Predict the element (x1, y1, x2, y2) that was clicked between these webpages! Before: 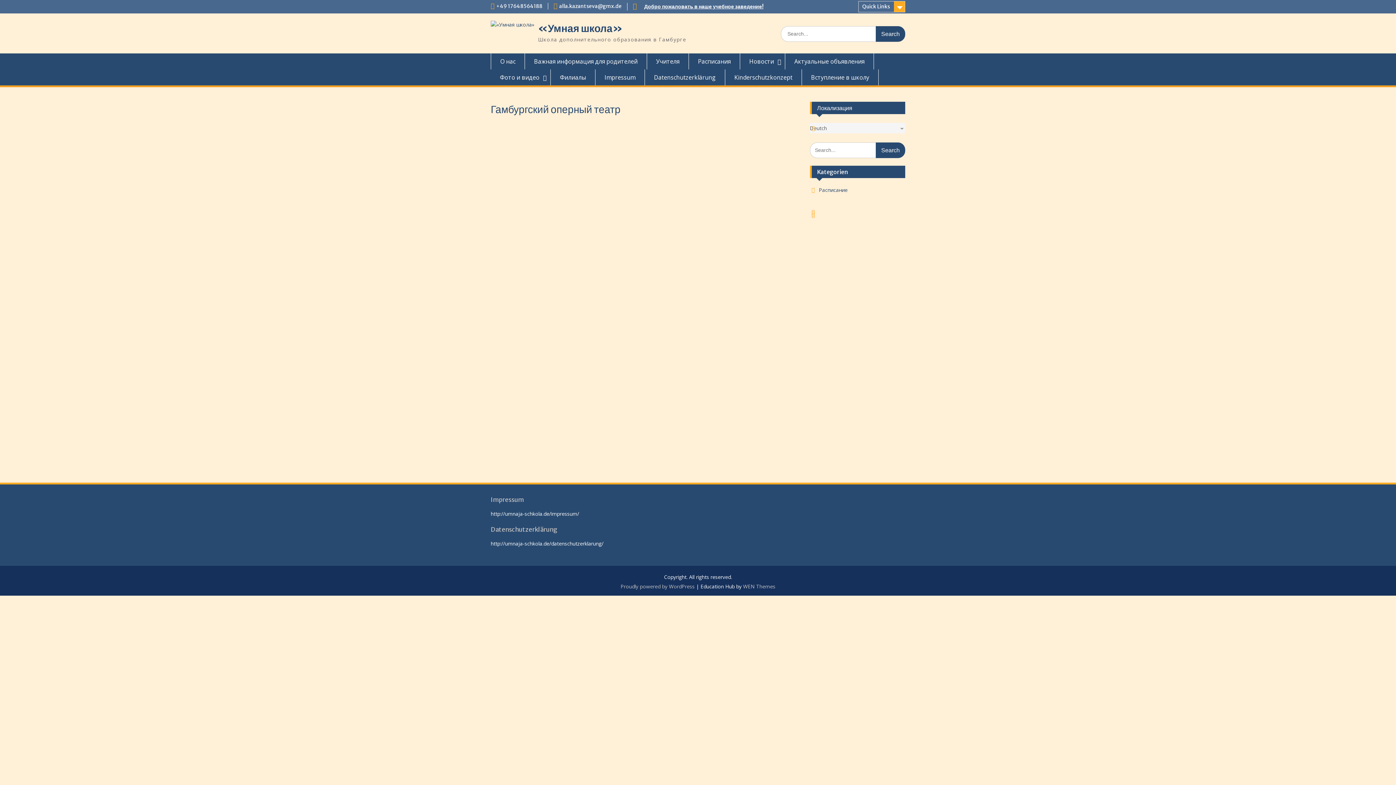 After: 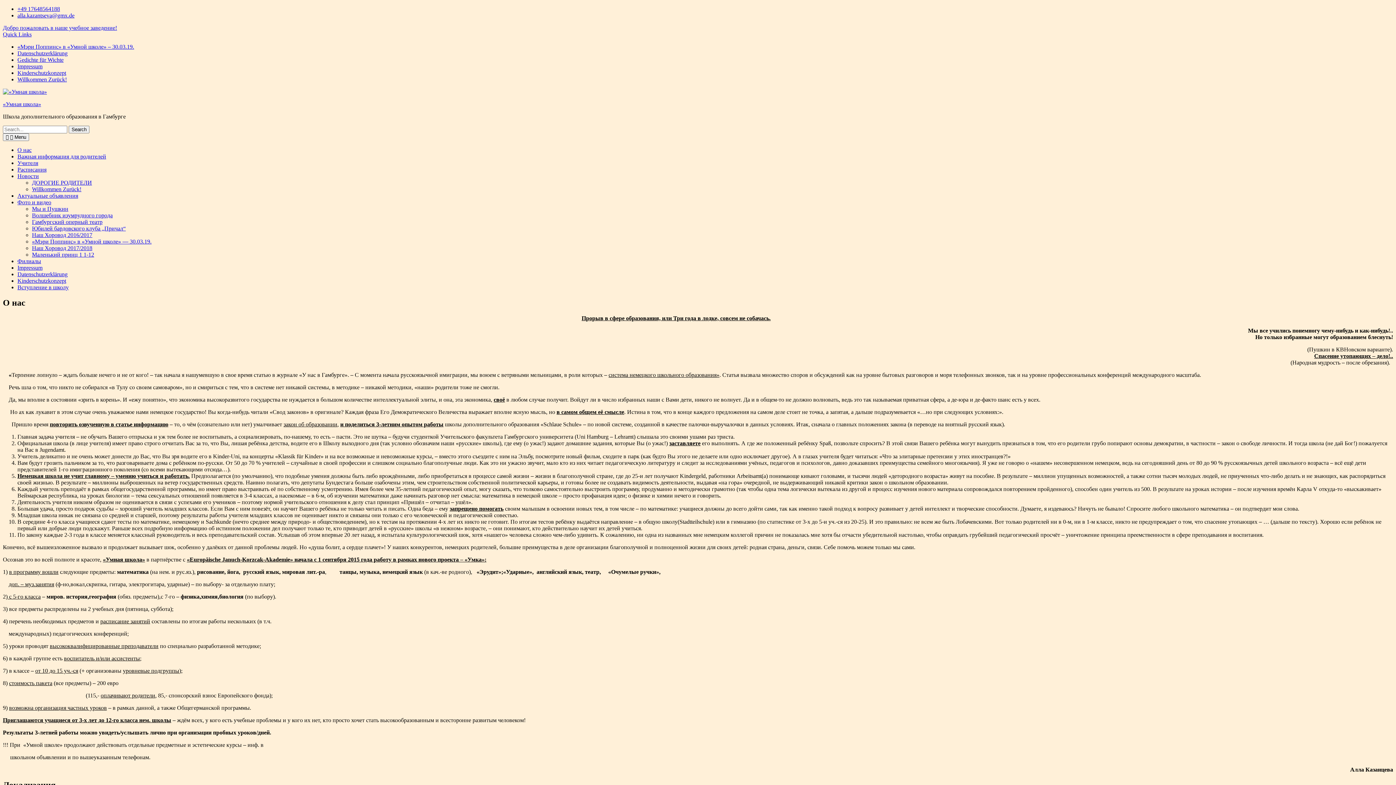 Action: bbox: (525, 53, 647, 69) label: Важная информация для родителей